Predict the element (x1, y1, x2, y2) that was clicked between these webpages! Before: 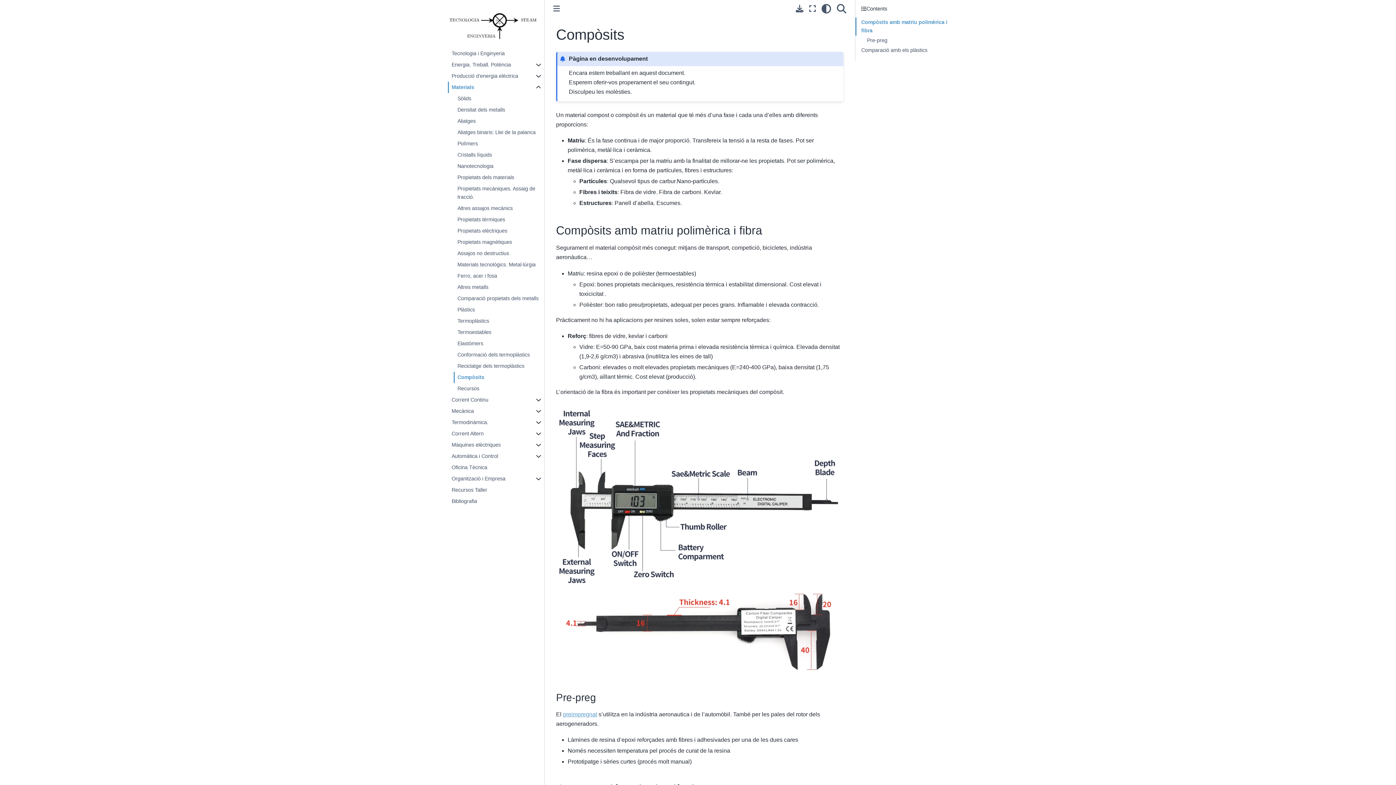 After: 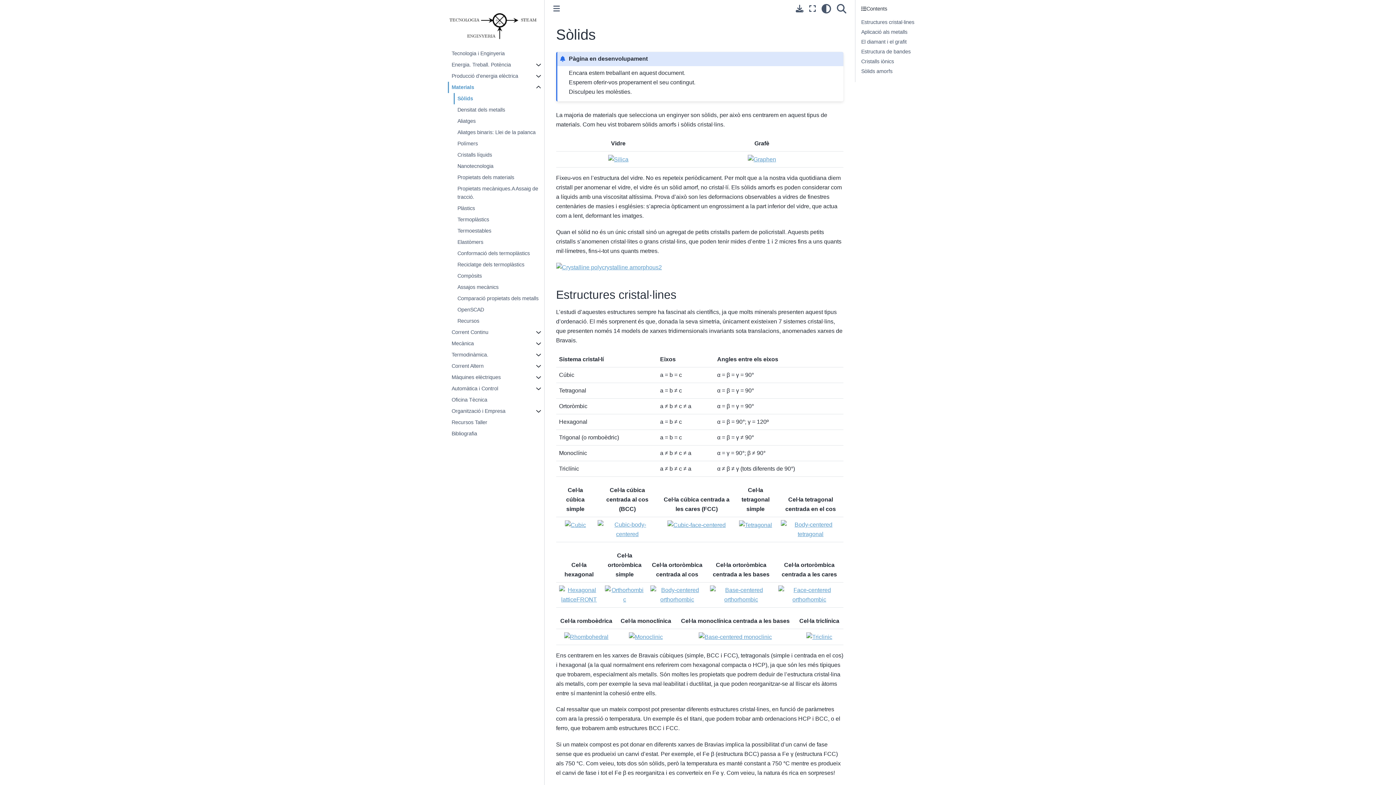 Action: bbox: (453, 93, 544, 104) label: Sòlids